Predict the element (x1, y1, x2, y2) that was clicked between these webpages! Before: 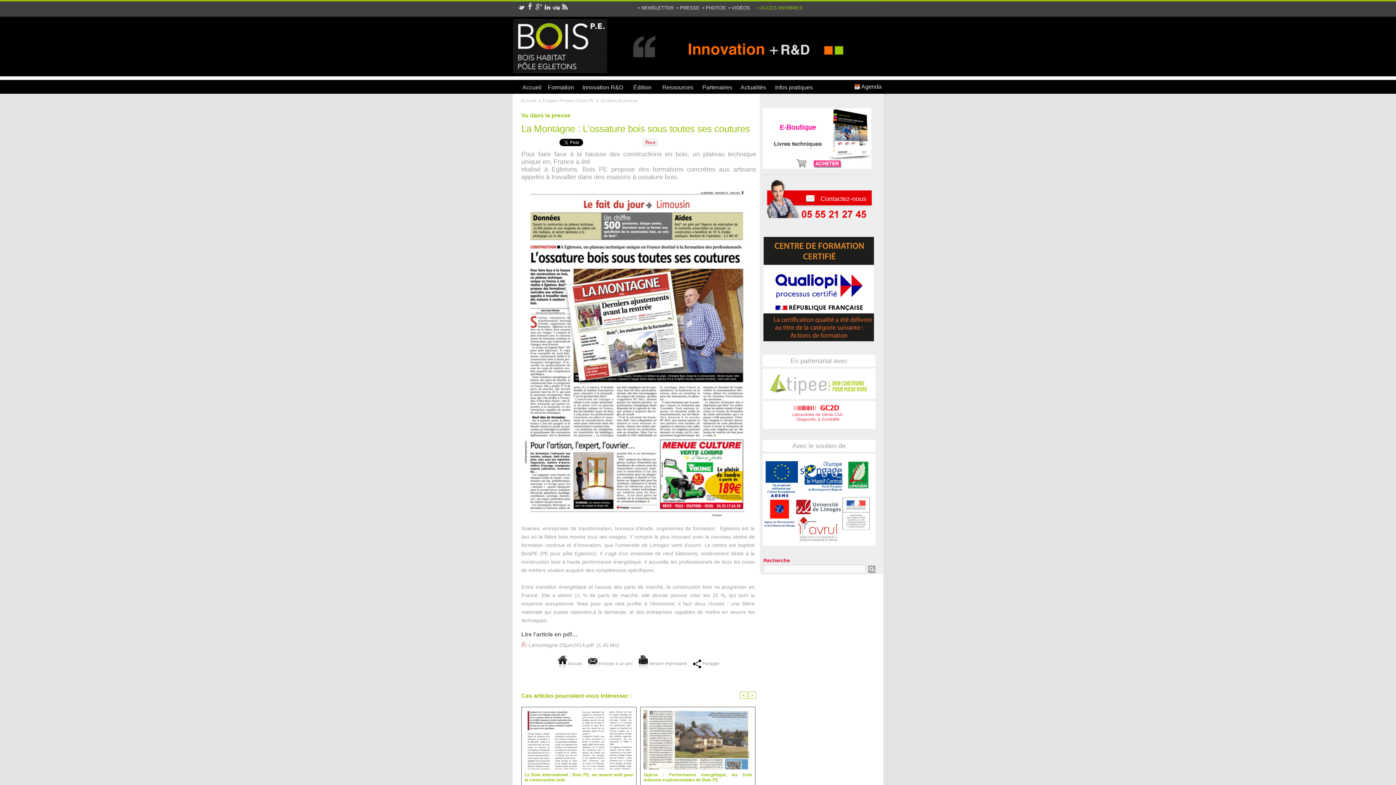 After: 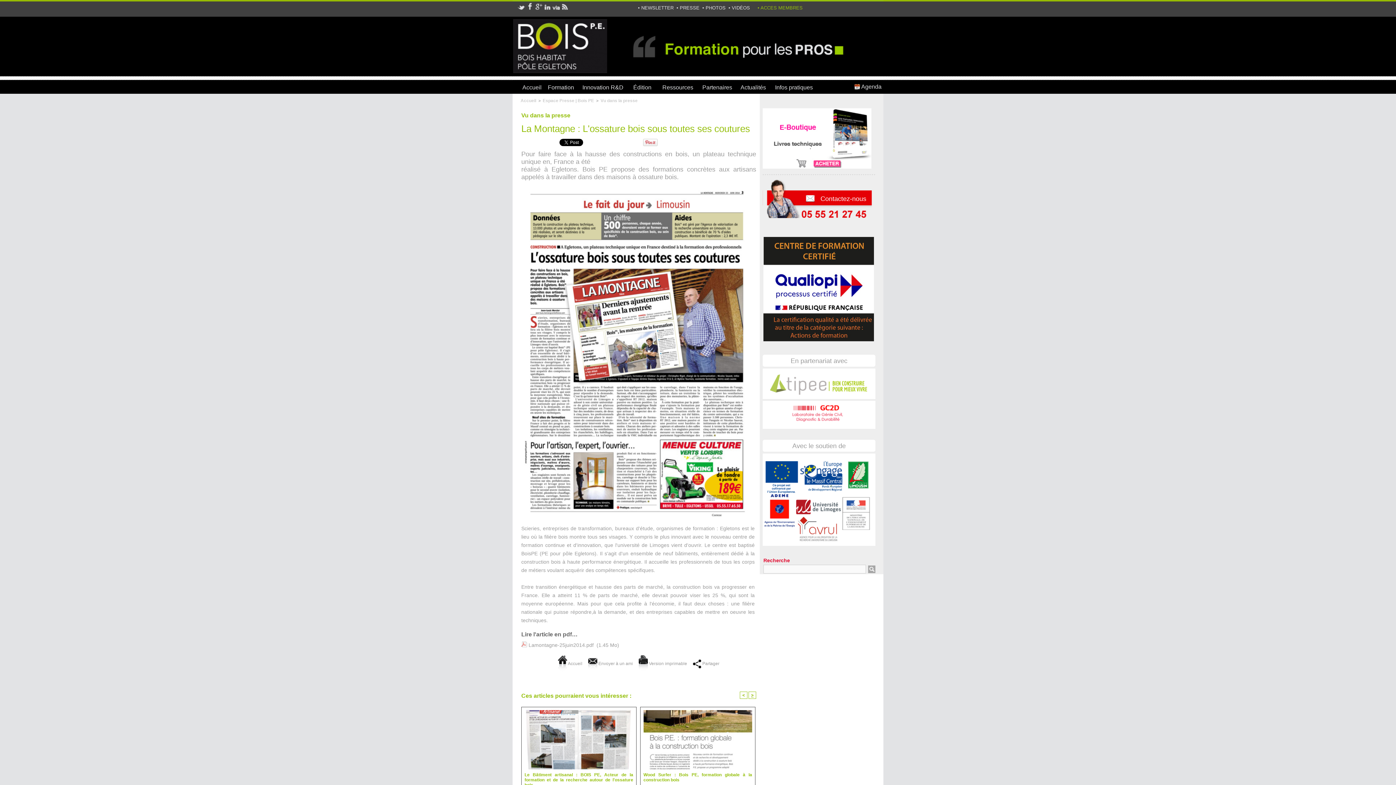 Action: bbox: (748, 692, 756, 699) label: >